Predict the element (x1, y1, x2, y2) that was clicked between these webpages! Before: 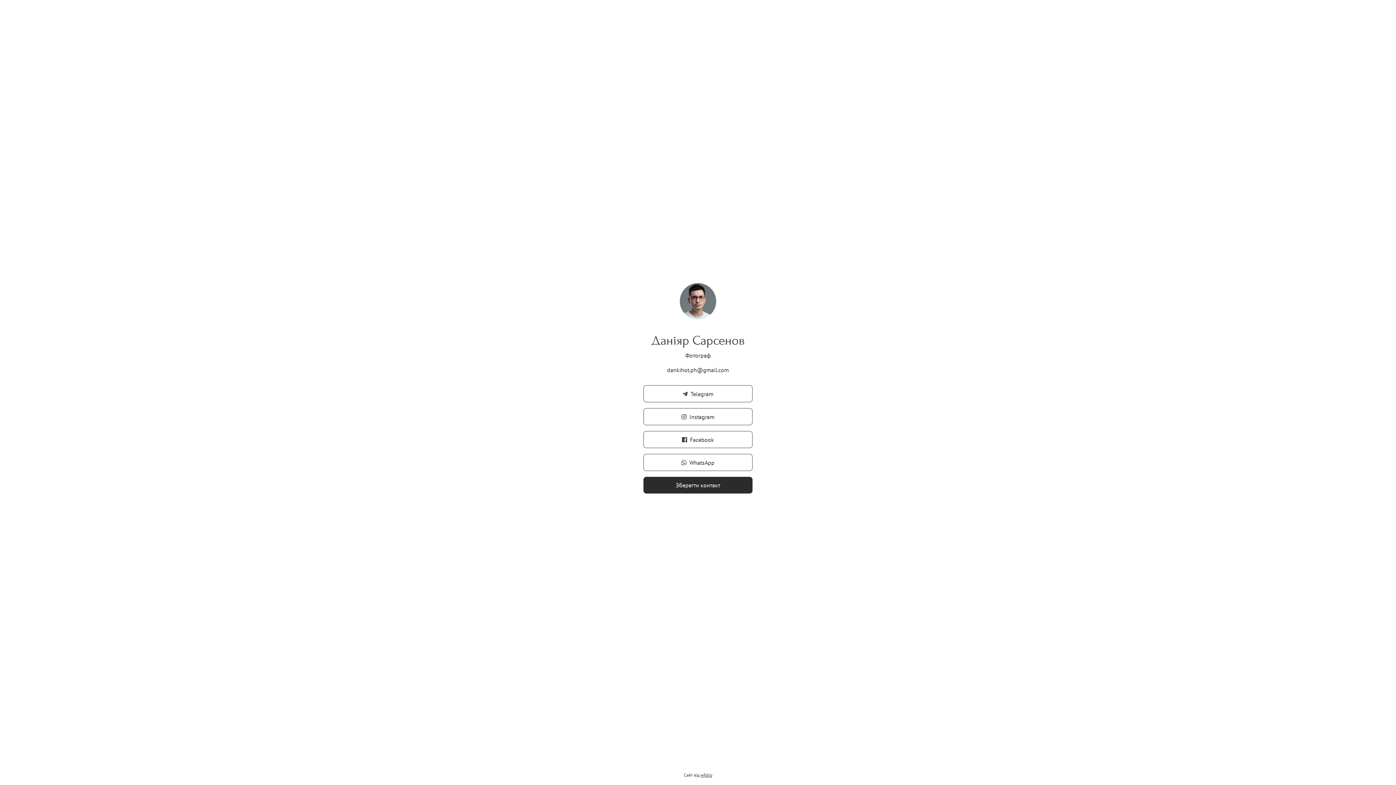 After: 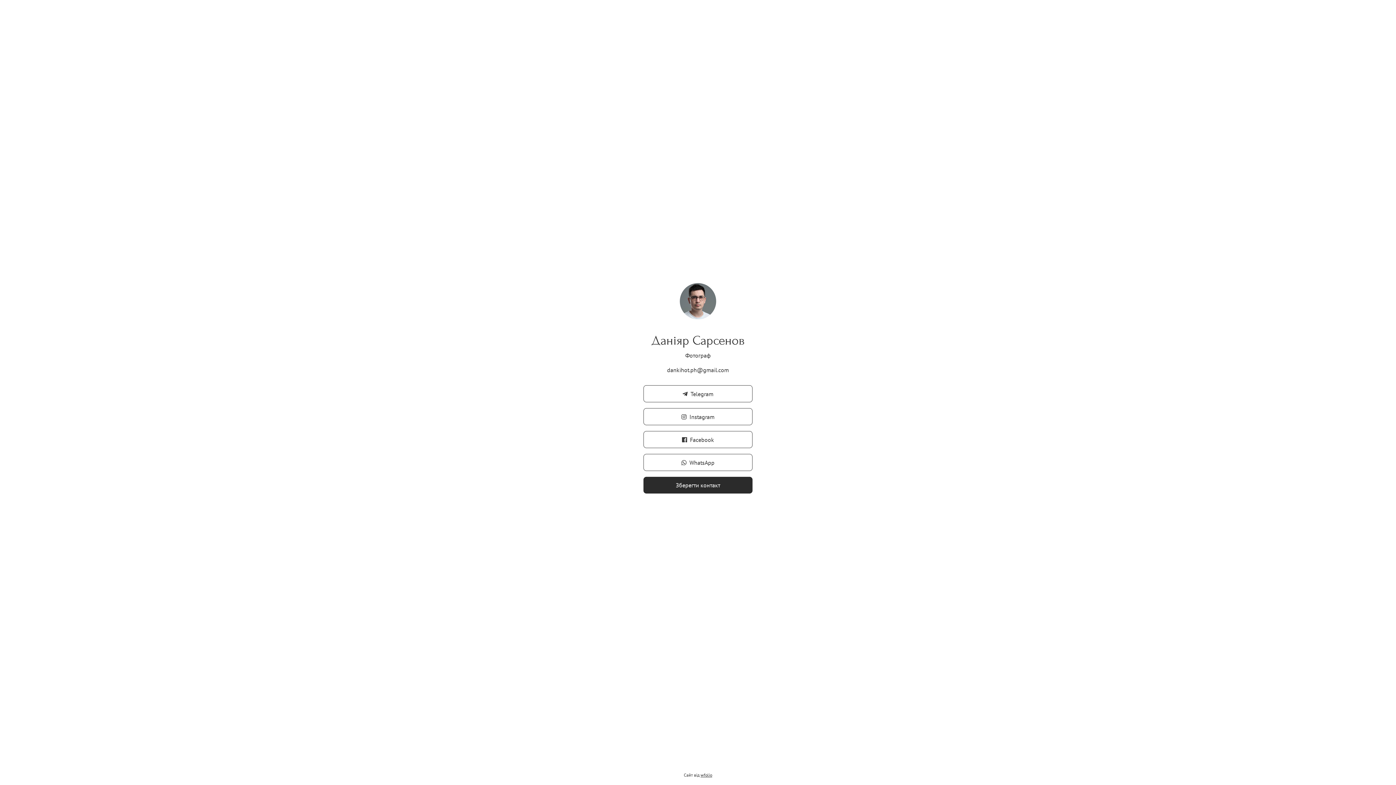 Action: bbox: (667, 366, 729, 373) label: dankihot.ph@gmail.com